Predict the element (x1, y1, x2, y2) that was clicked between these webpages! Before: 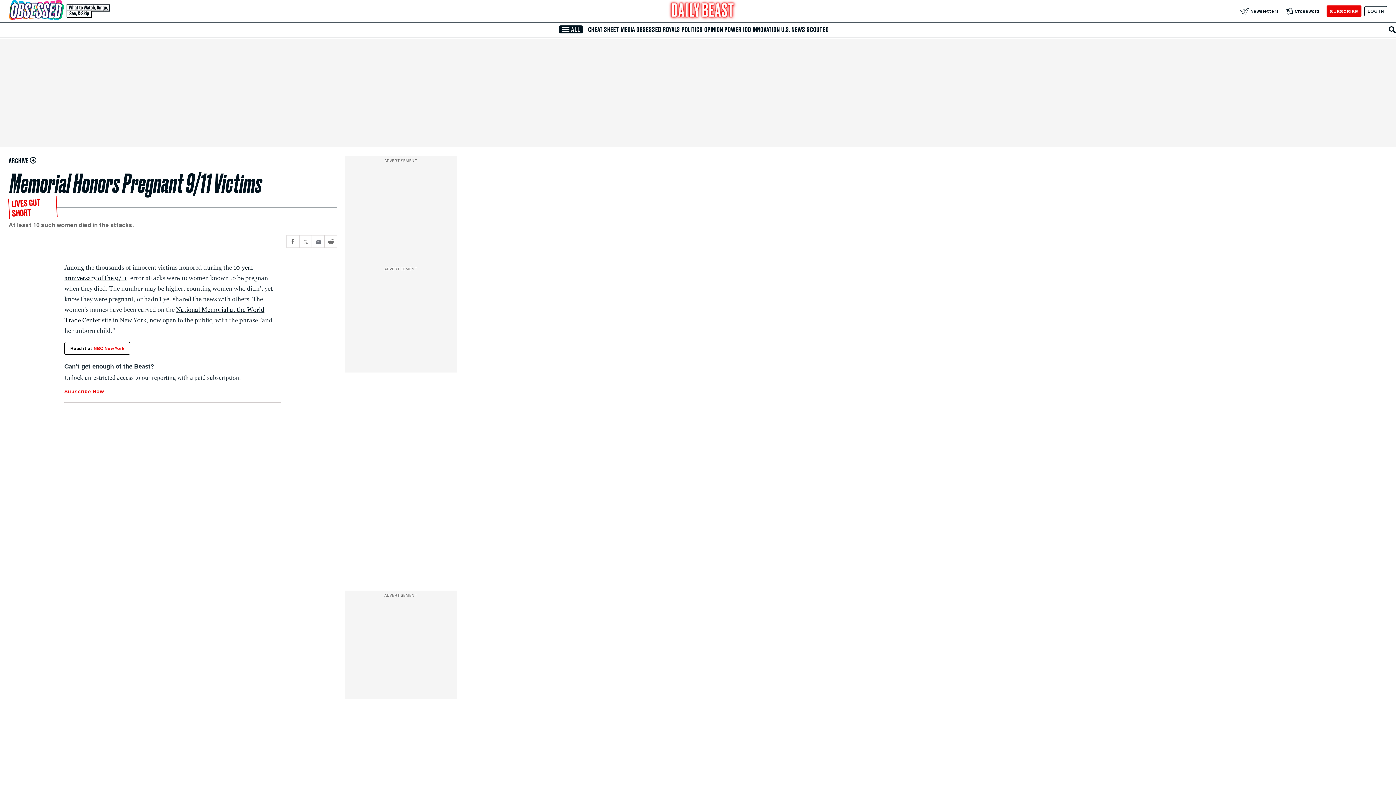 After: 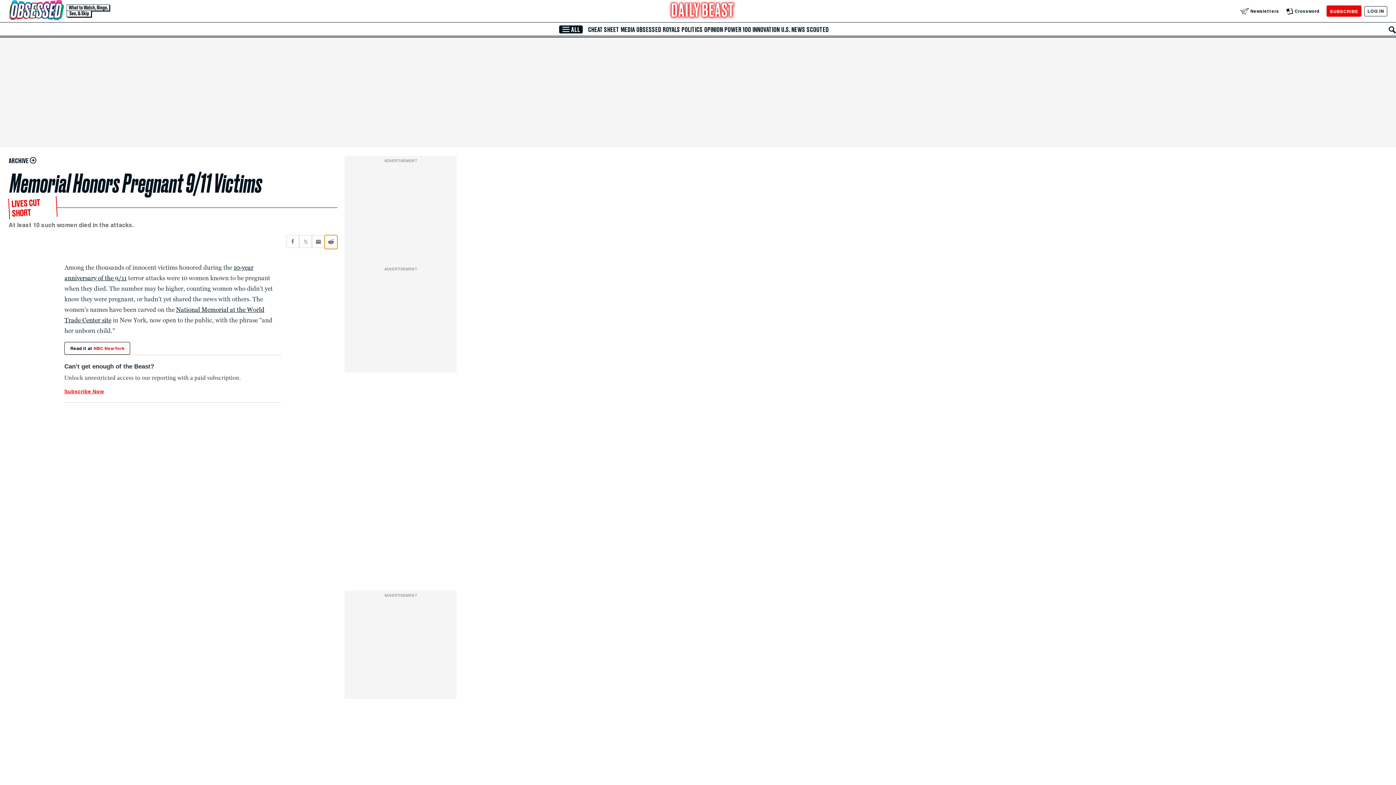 Action: bbox: (324, 235, 337, 248) label: Share current article via Reddit